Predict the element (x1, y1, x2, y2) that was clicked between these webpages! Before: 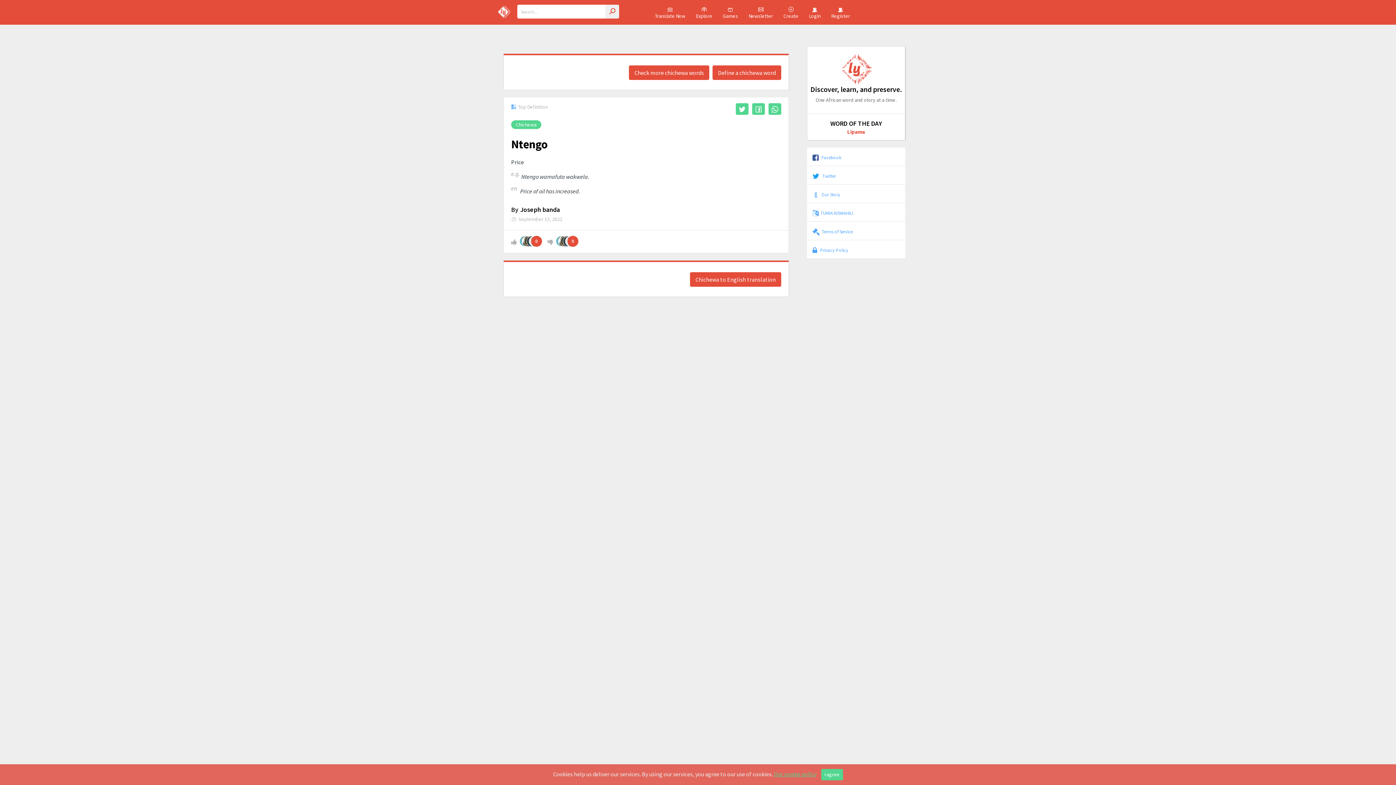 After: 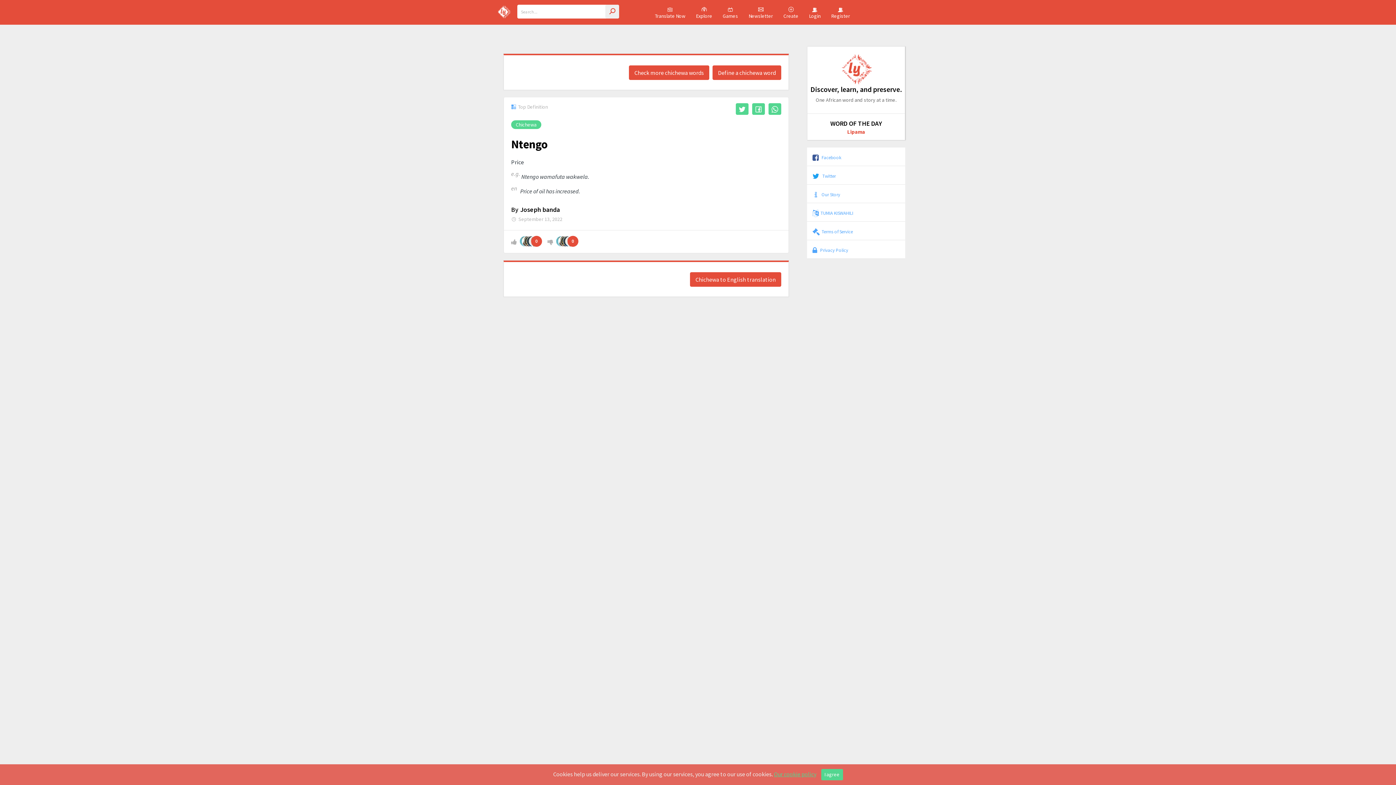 Action: bbox: (752, 106, 765, 114)